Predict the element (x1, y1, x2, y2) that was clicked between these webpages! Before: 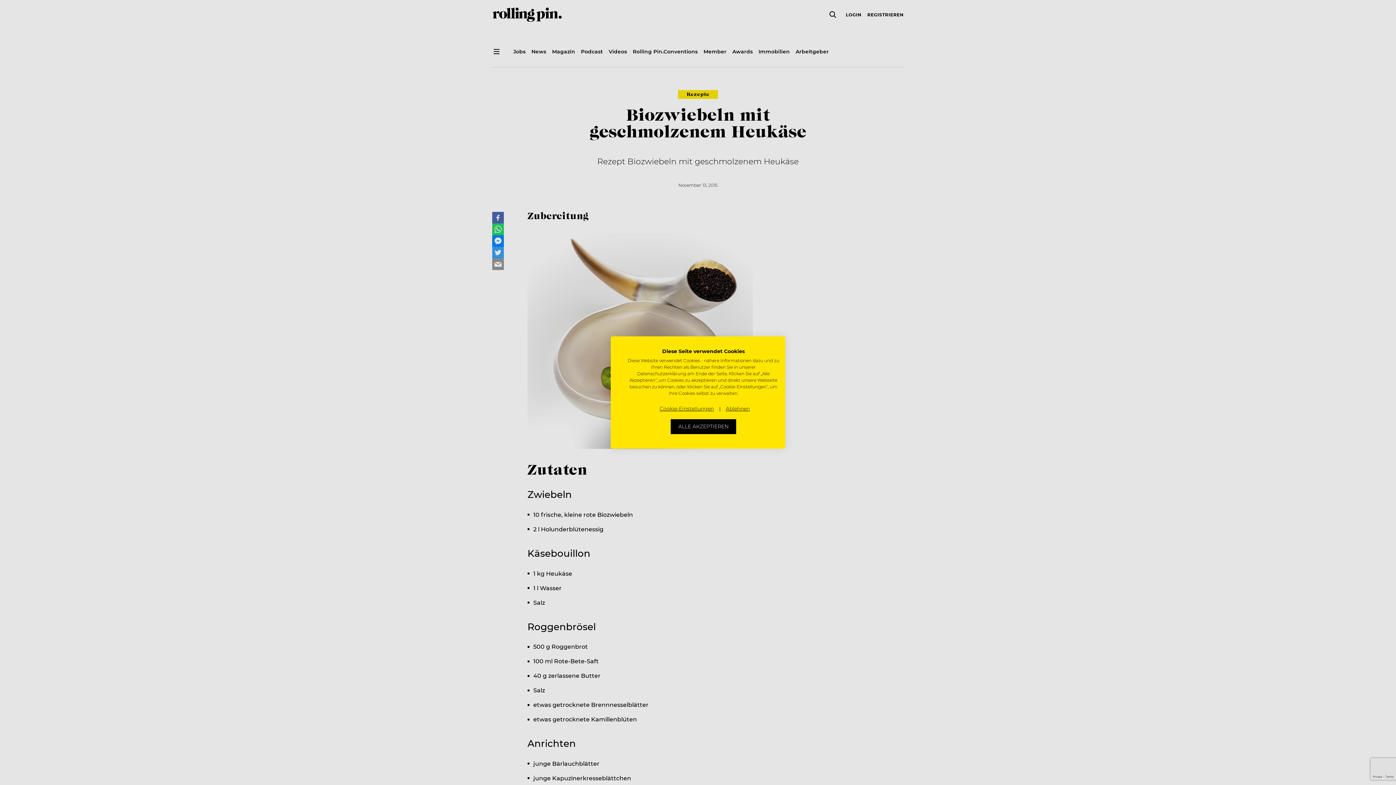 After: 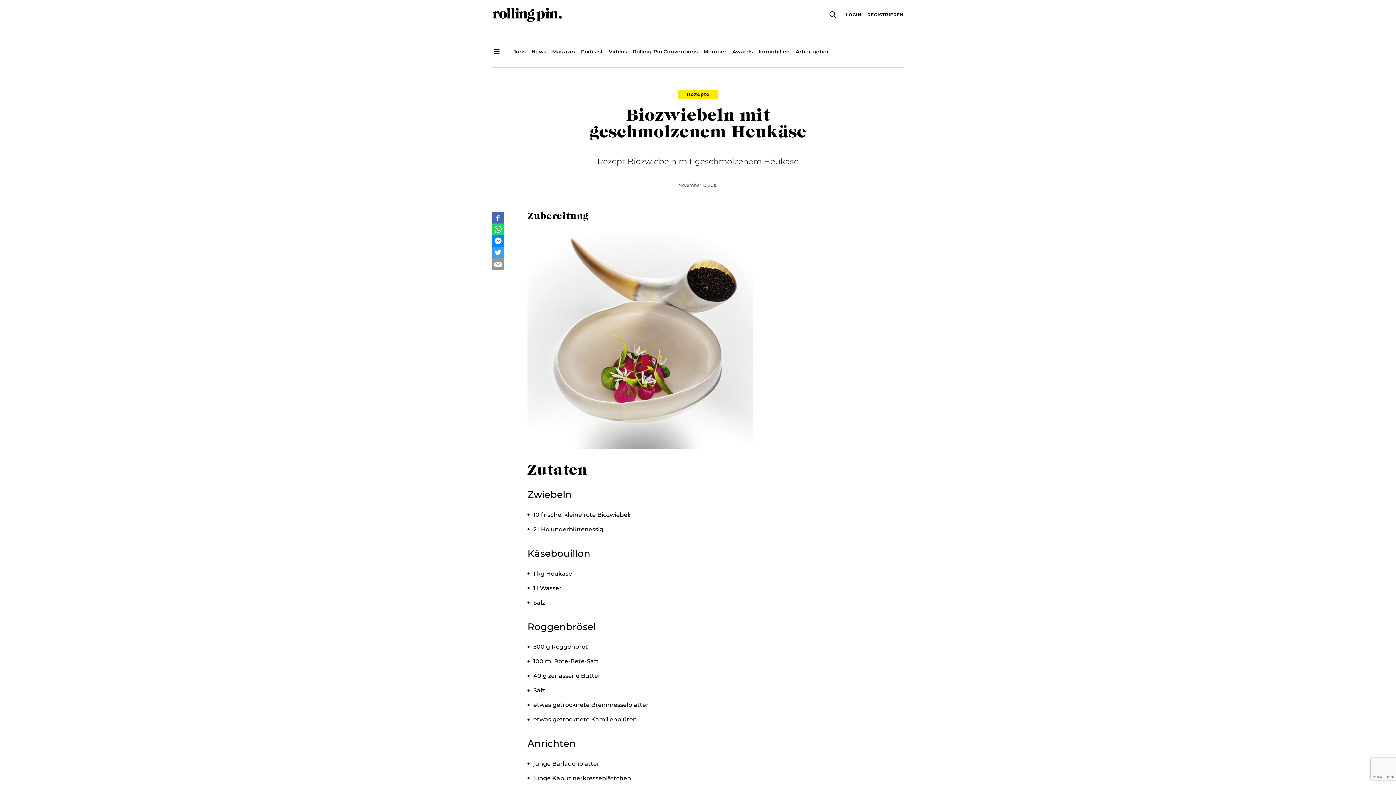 Action: label: Alle verweigern cookies bbox: (721, 401, 754, 416)